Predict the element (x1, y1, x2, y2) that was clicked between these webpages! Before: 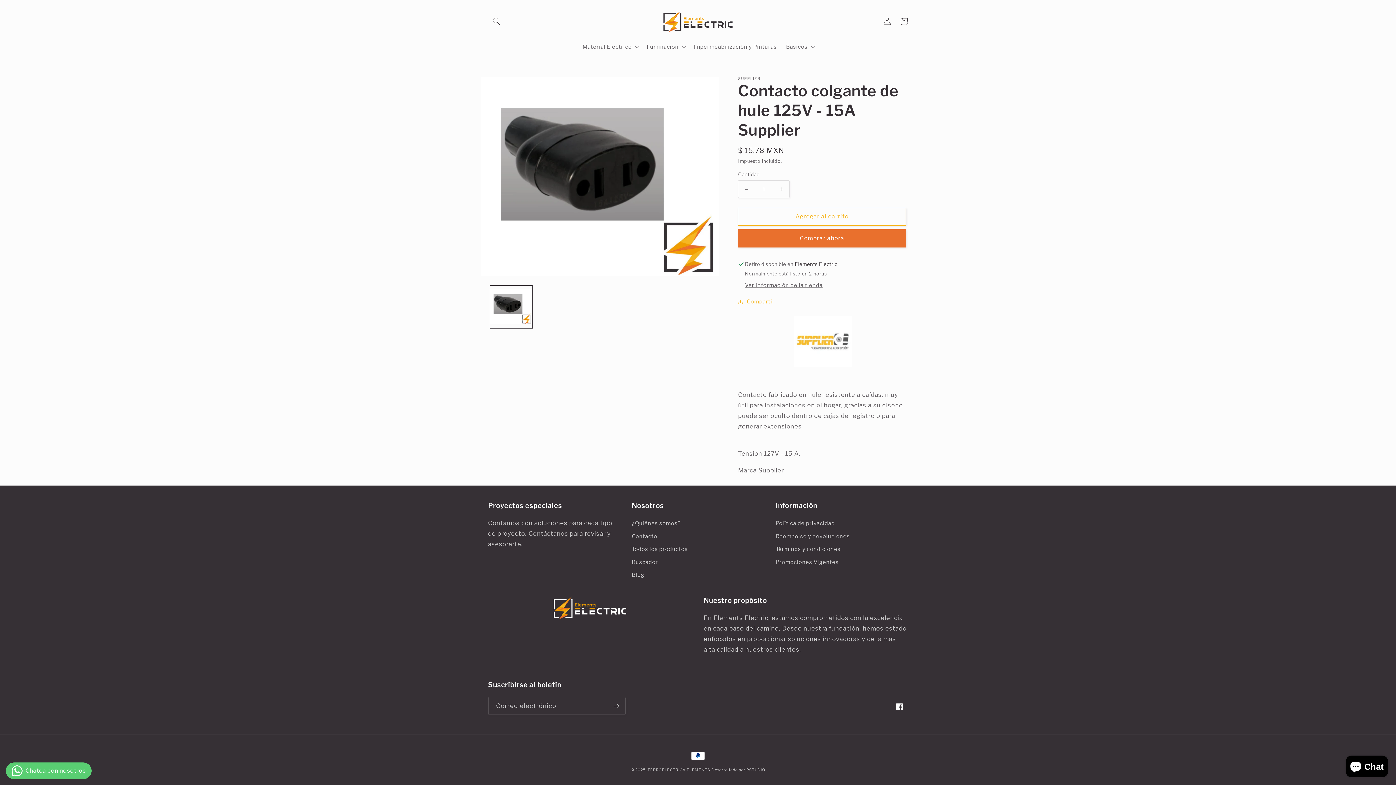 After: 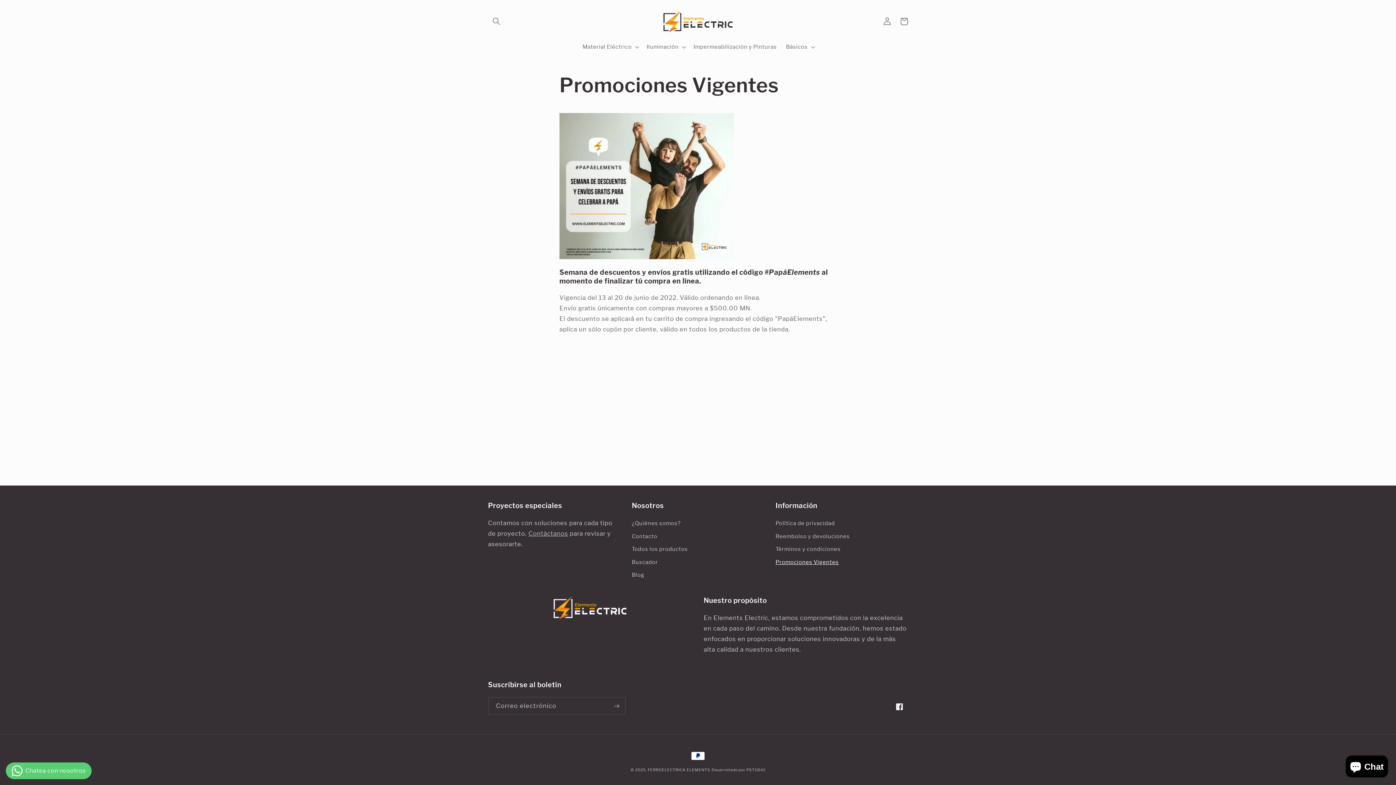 Action: bbox: (775, 556, 838, 569) label: Promociones Vigentes